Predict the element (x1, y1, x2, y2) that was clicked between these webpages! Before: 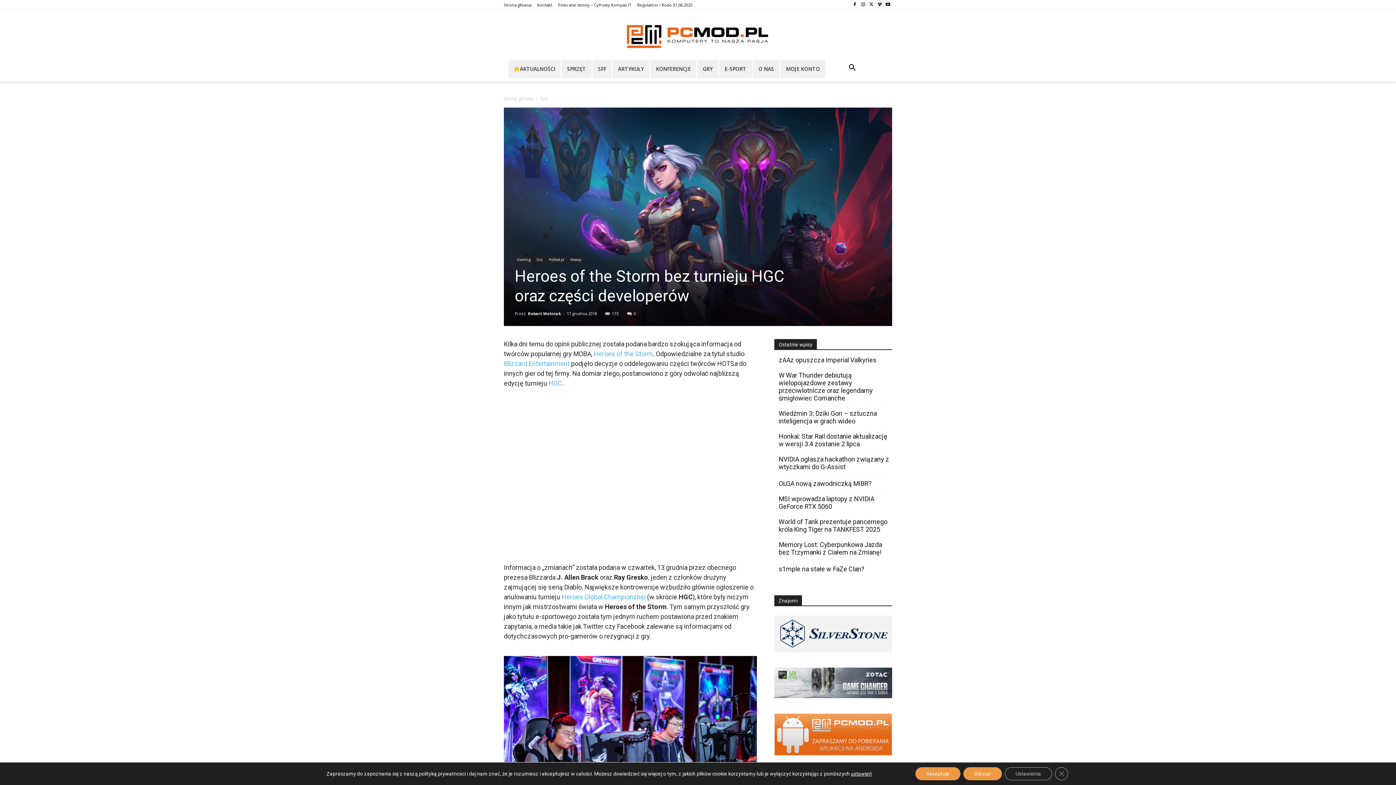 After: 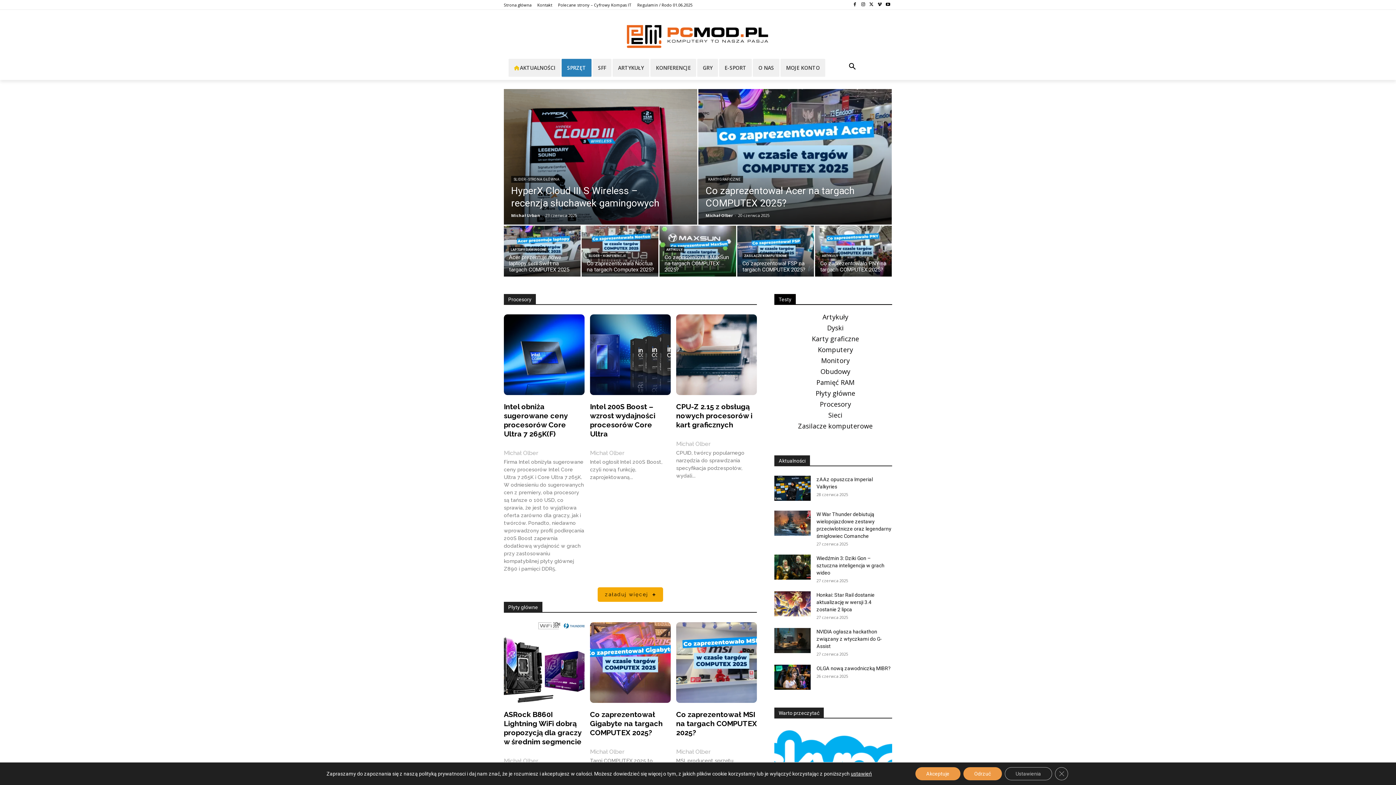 Action: bbox: (561, 59, 591, 77) label: SPRZĘT